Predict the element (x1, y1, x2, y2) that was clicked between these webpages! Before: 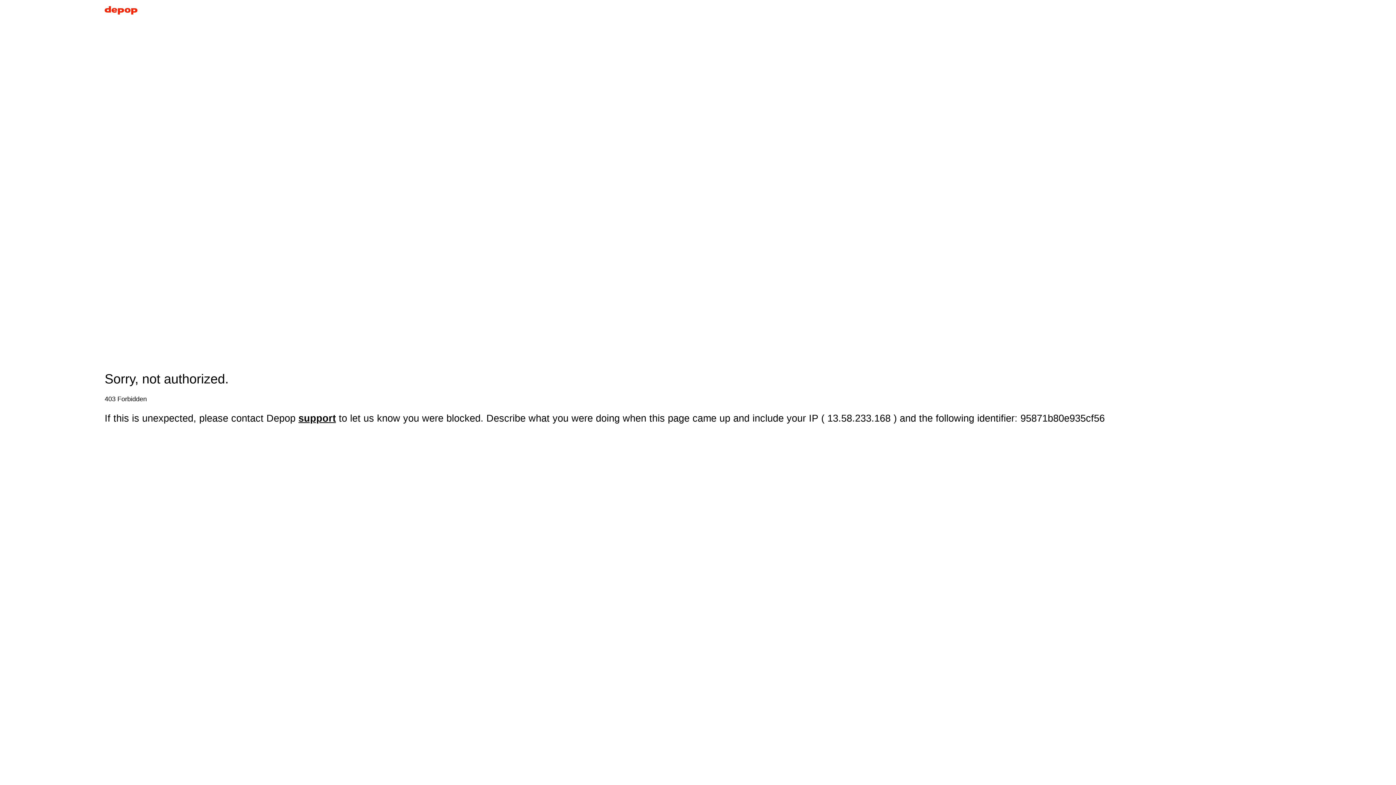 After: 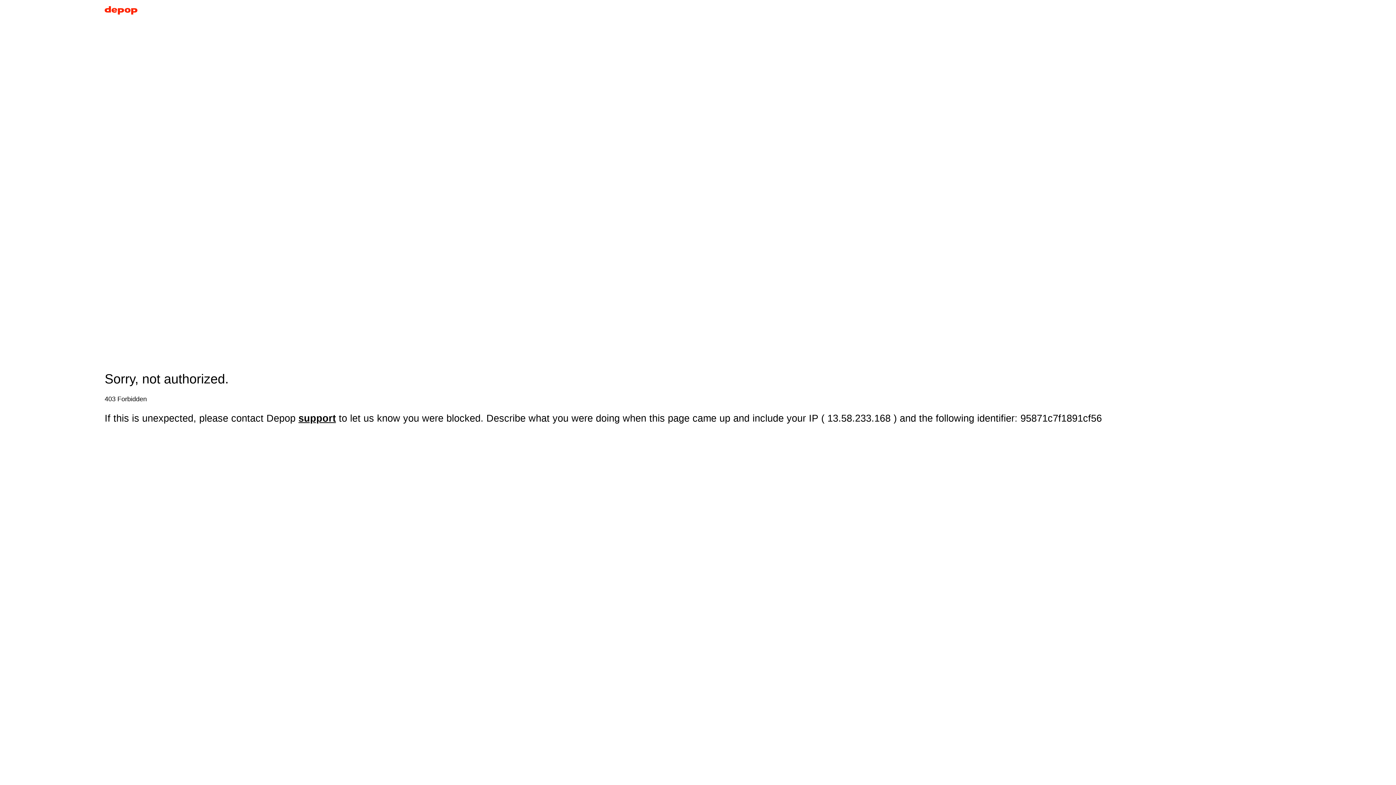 Action: bbox: (104, 5, 137, 17)